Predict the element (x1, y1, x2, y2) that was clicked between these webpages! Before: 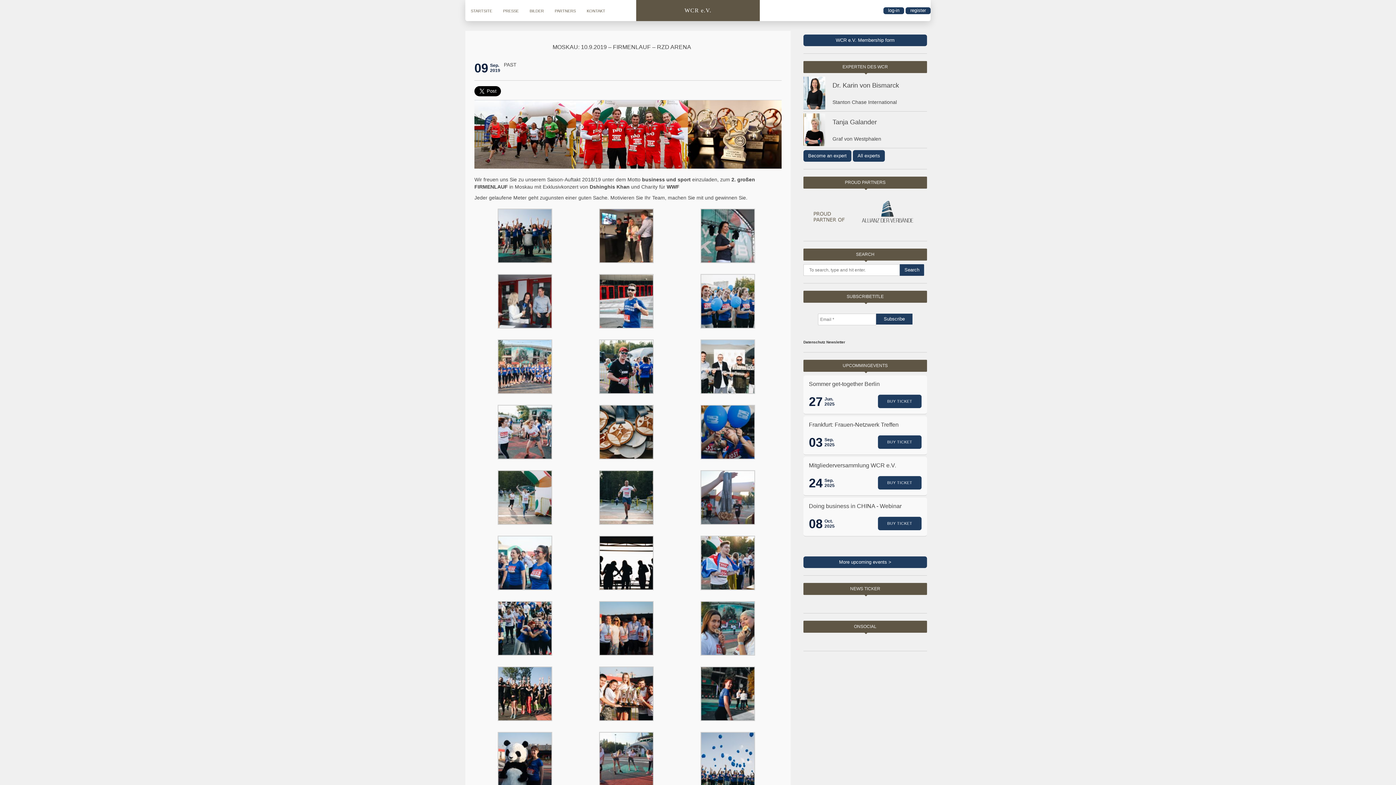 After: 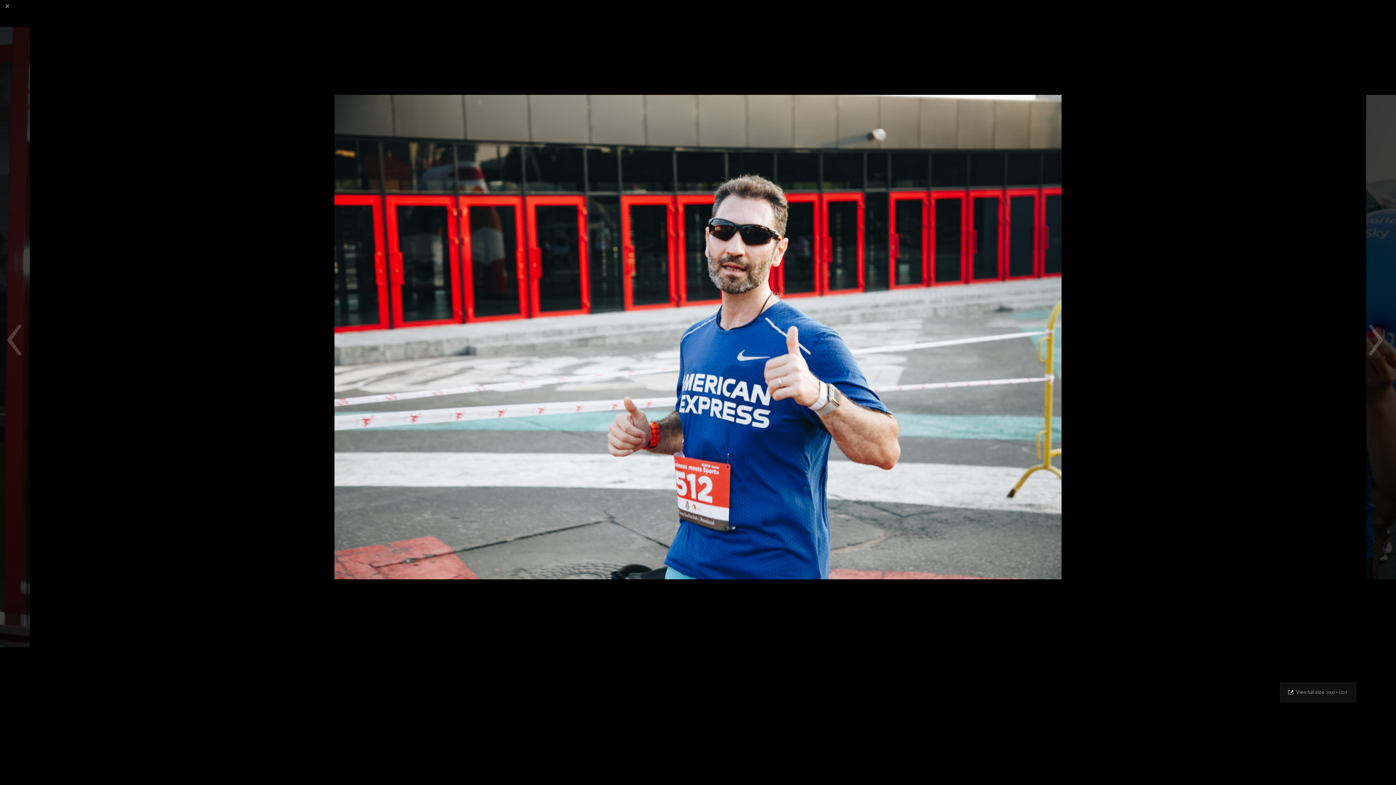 Action: bbox: (599, 322, 653, 327)